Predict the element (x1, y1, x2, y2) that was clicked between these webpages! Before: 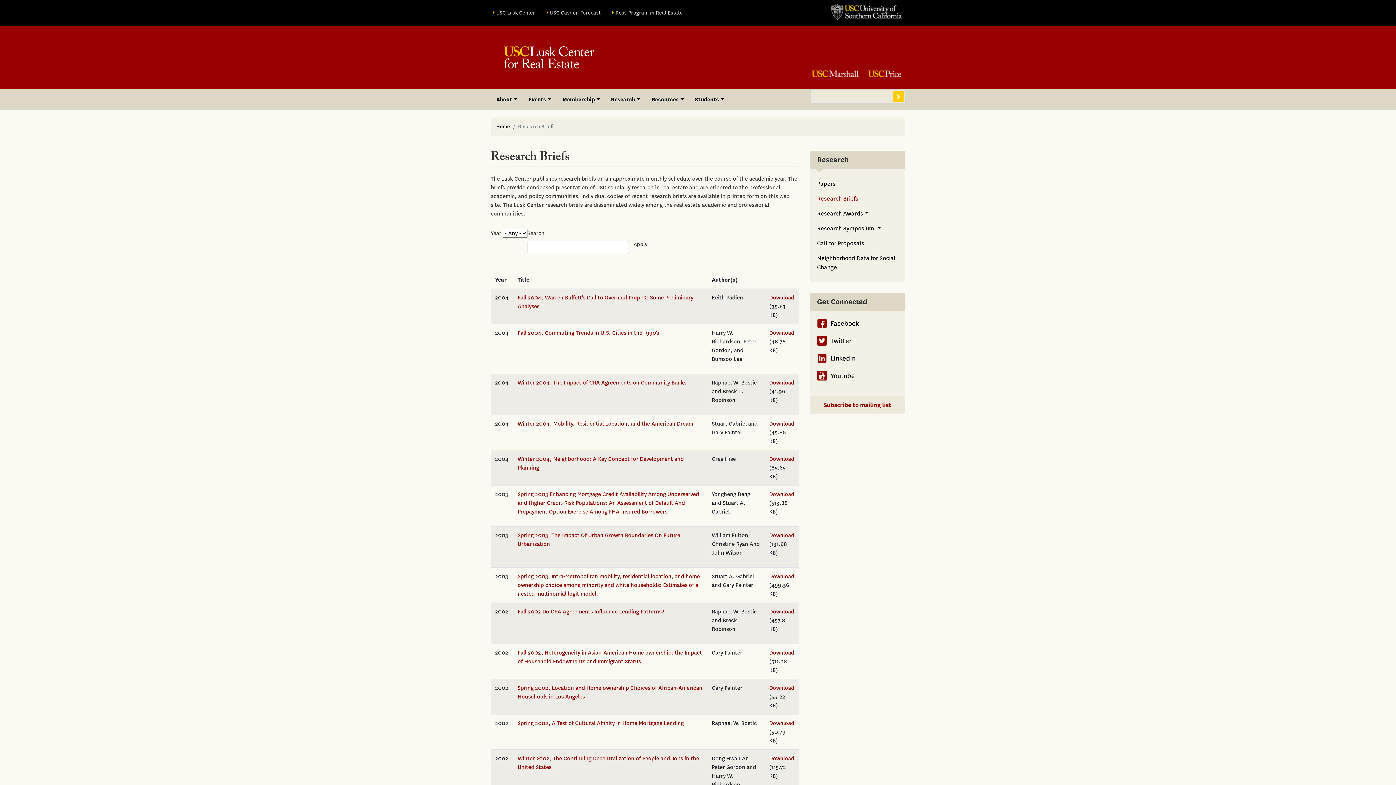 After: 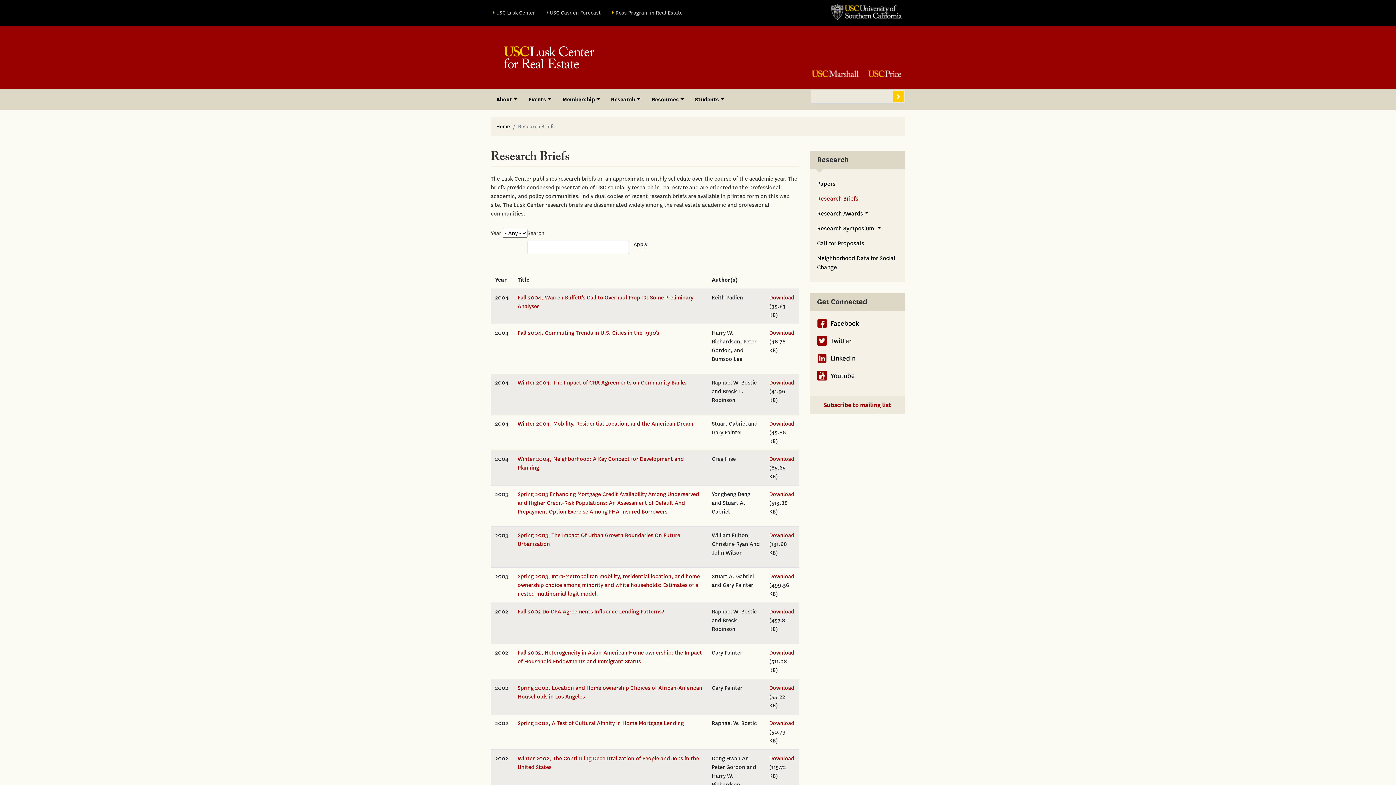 Action: bbox: (817, 318, 898, 328) label: Facebook